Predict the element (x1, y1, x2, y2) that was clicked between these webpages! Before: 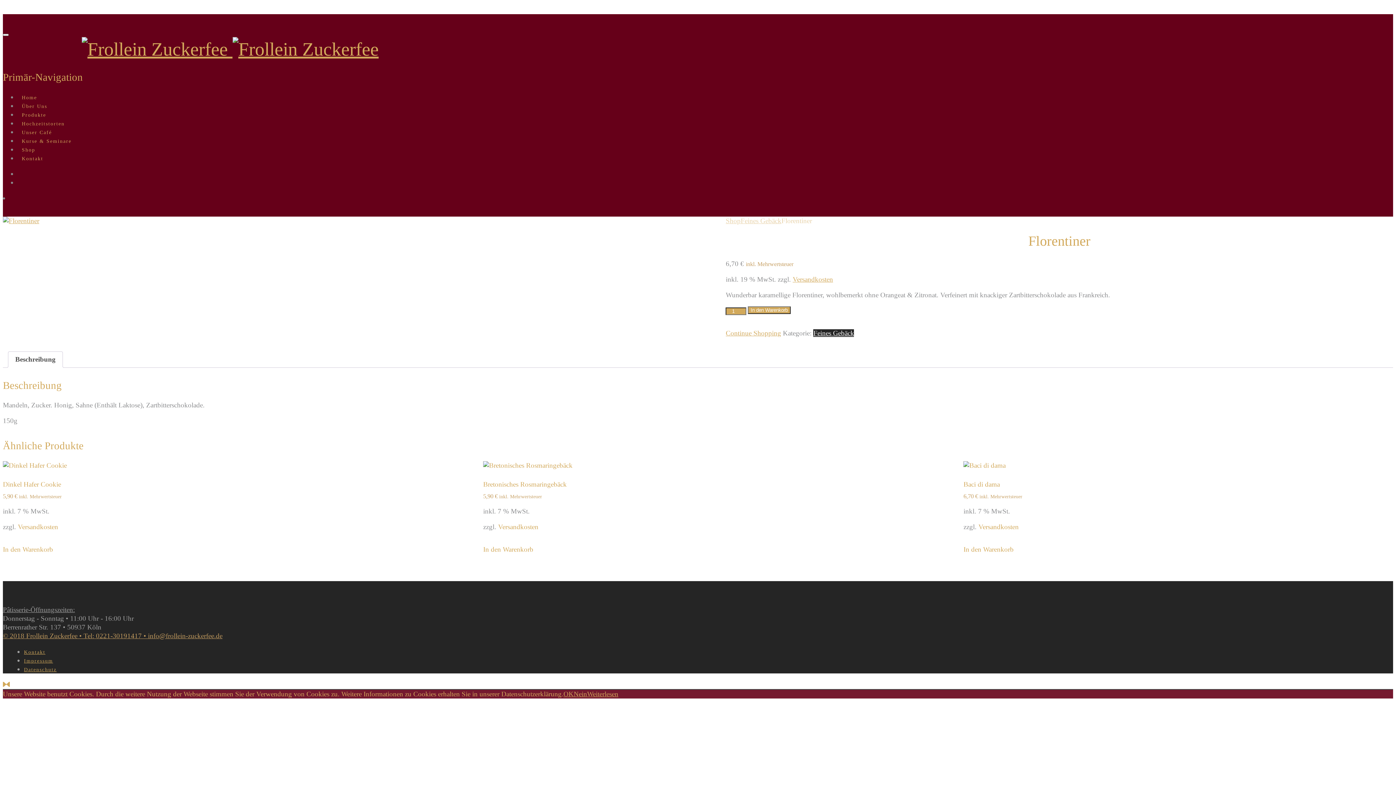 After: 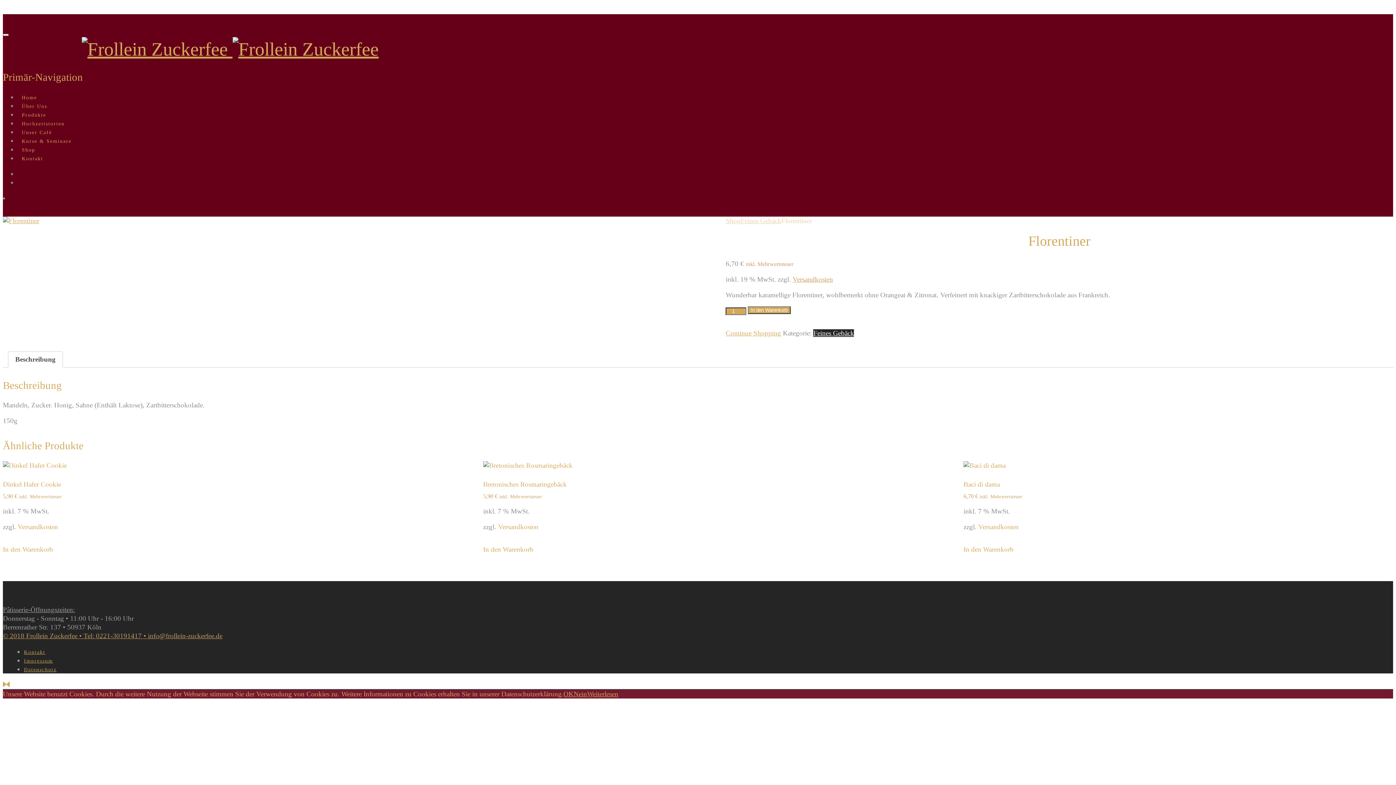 Action: label: Versandkosten bbox: (792, 275, 833, 283)